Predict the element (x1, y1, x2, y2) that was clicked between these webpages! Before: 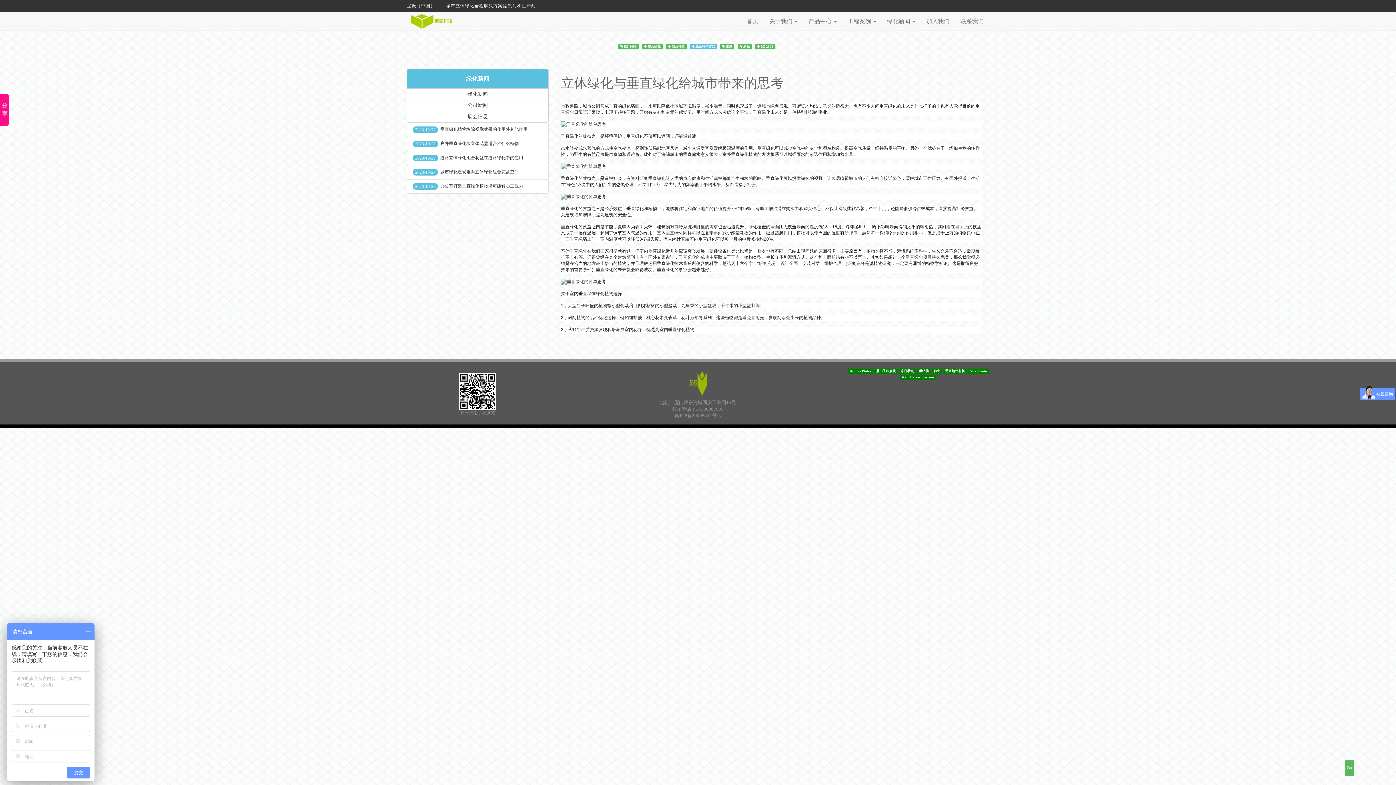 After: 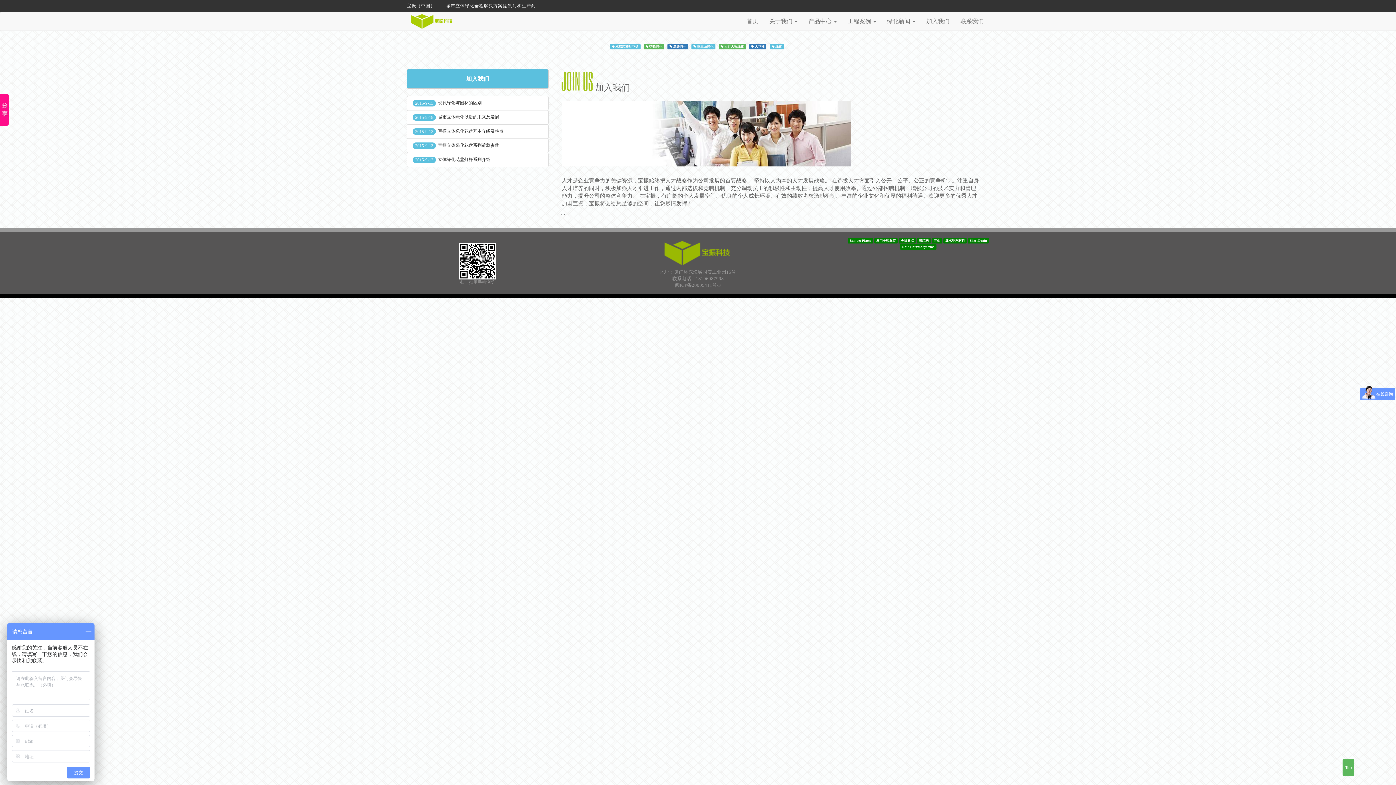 Action: bbox: (921, 12, 955, 30) label: 加入我们